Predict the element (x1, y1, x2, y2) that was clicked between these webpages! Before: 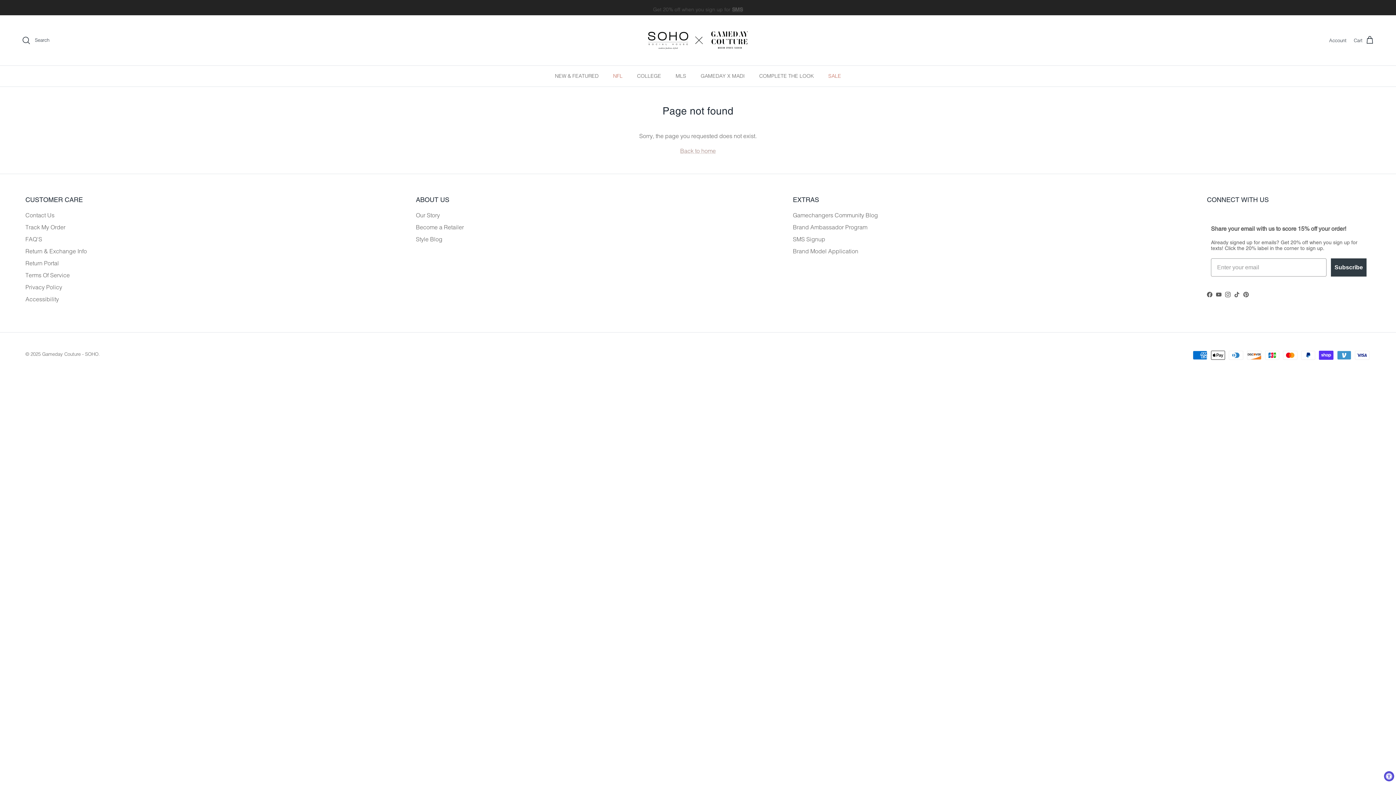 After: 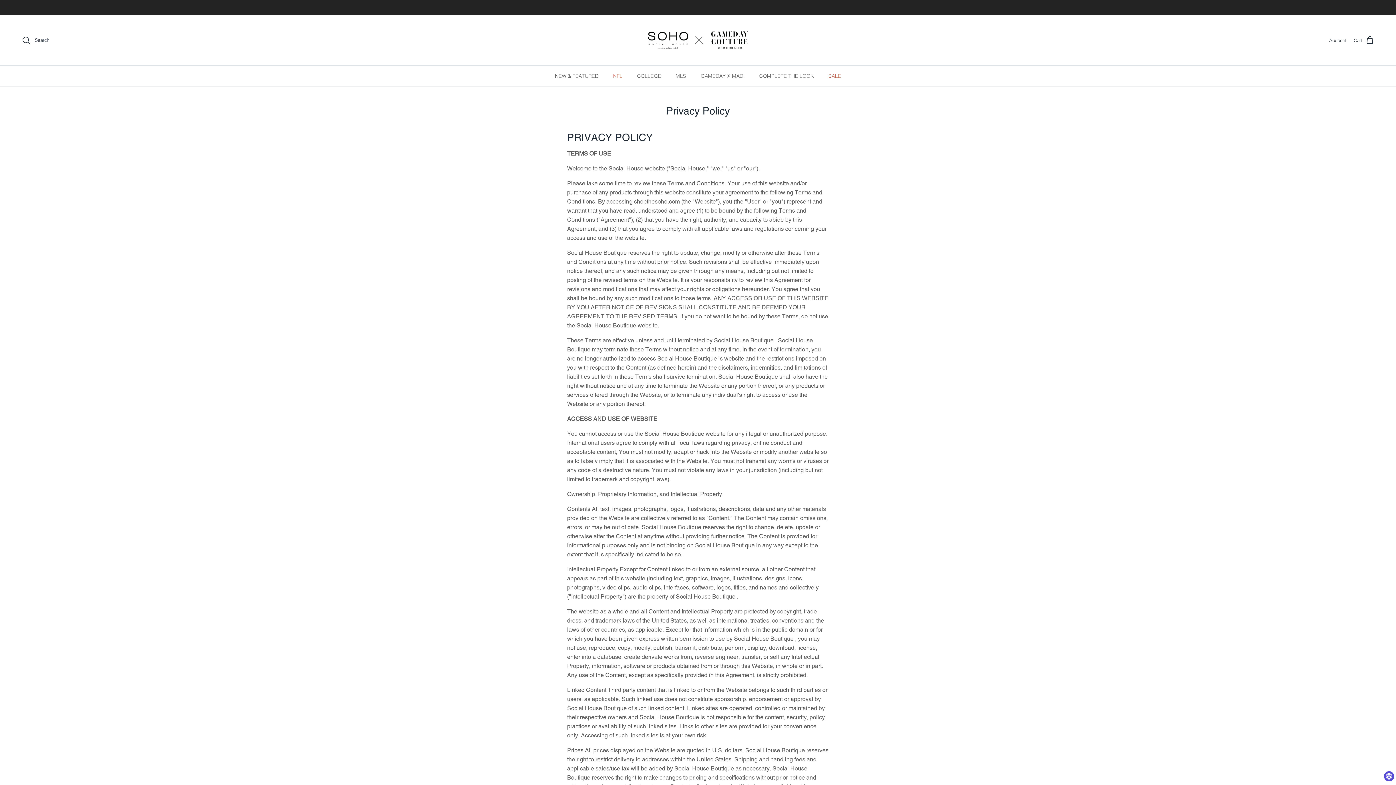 Action: bbox: (25, 283, 62, 291) label: Privacy Policy